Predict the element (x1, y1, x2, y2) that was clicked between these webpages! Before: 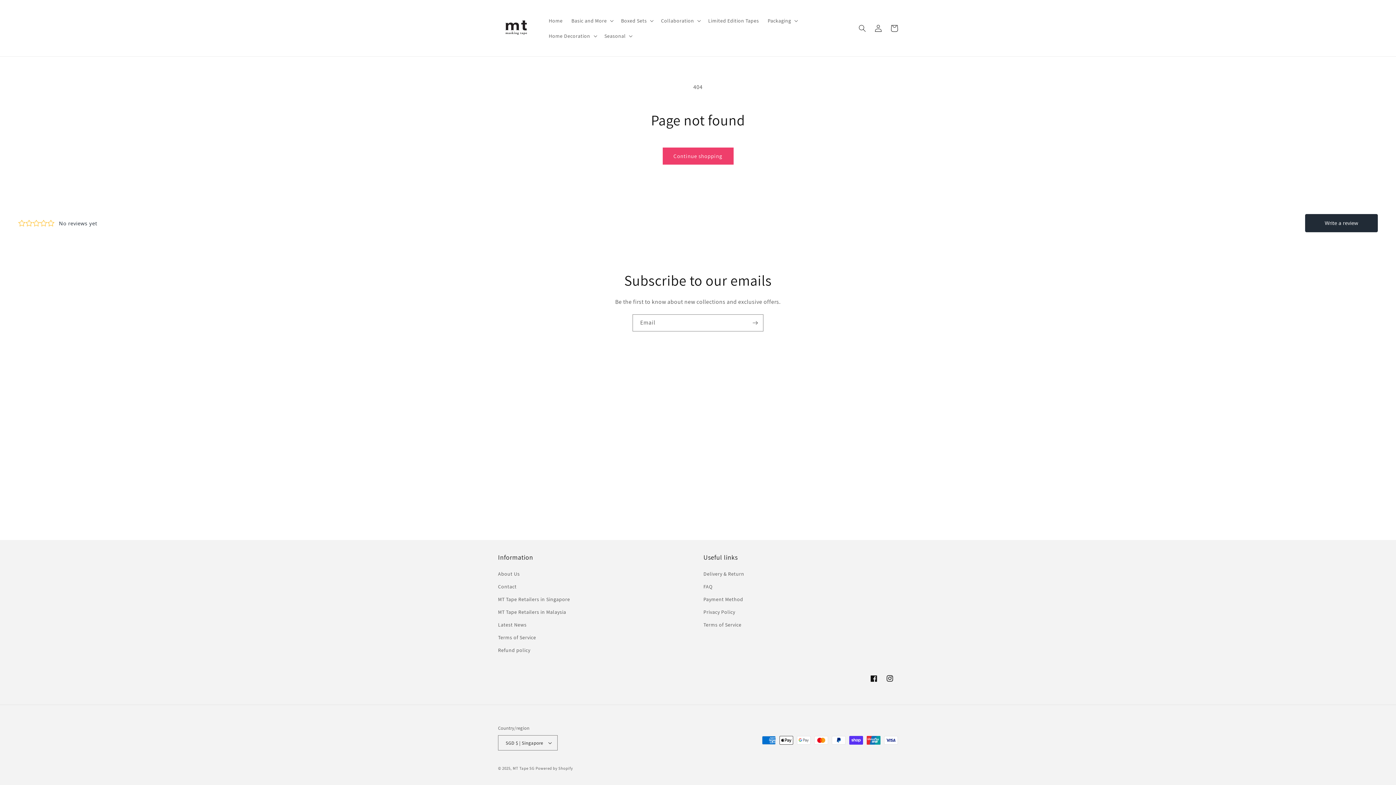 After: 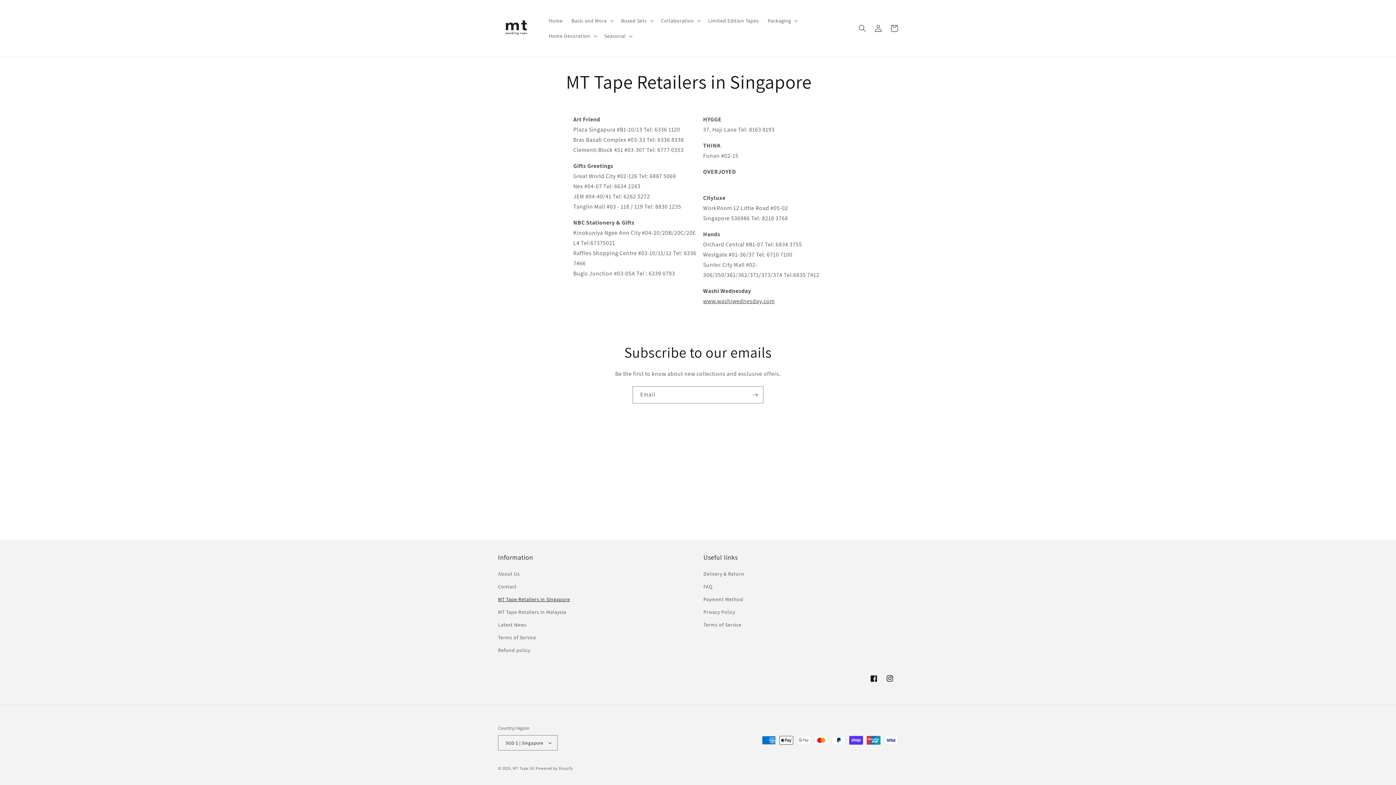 Action: bbox: (498, 593, 570, 606) label: MT Tape Retailers in Singapore